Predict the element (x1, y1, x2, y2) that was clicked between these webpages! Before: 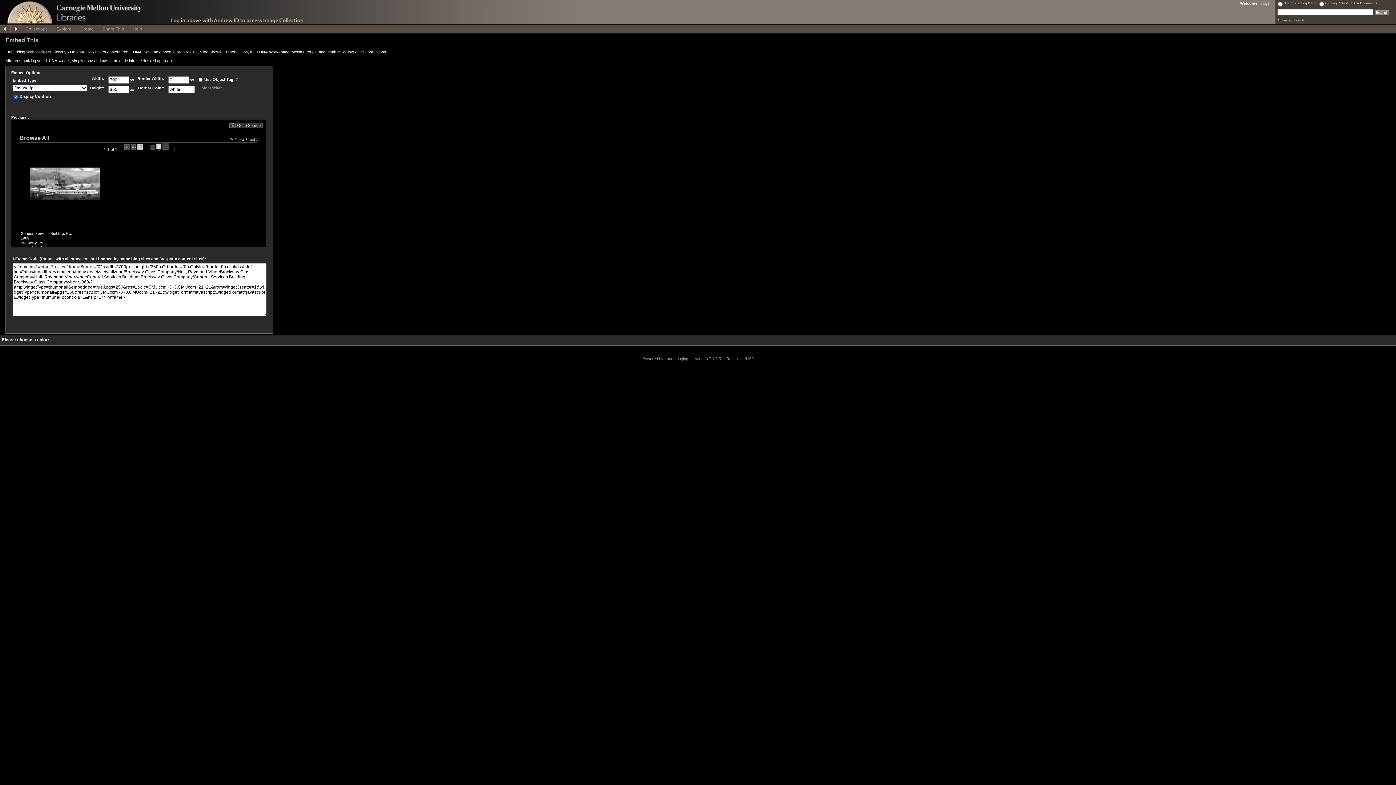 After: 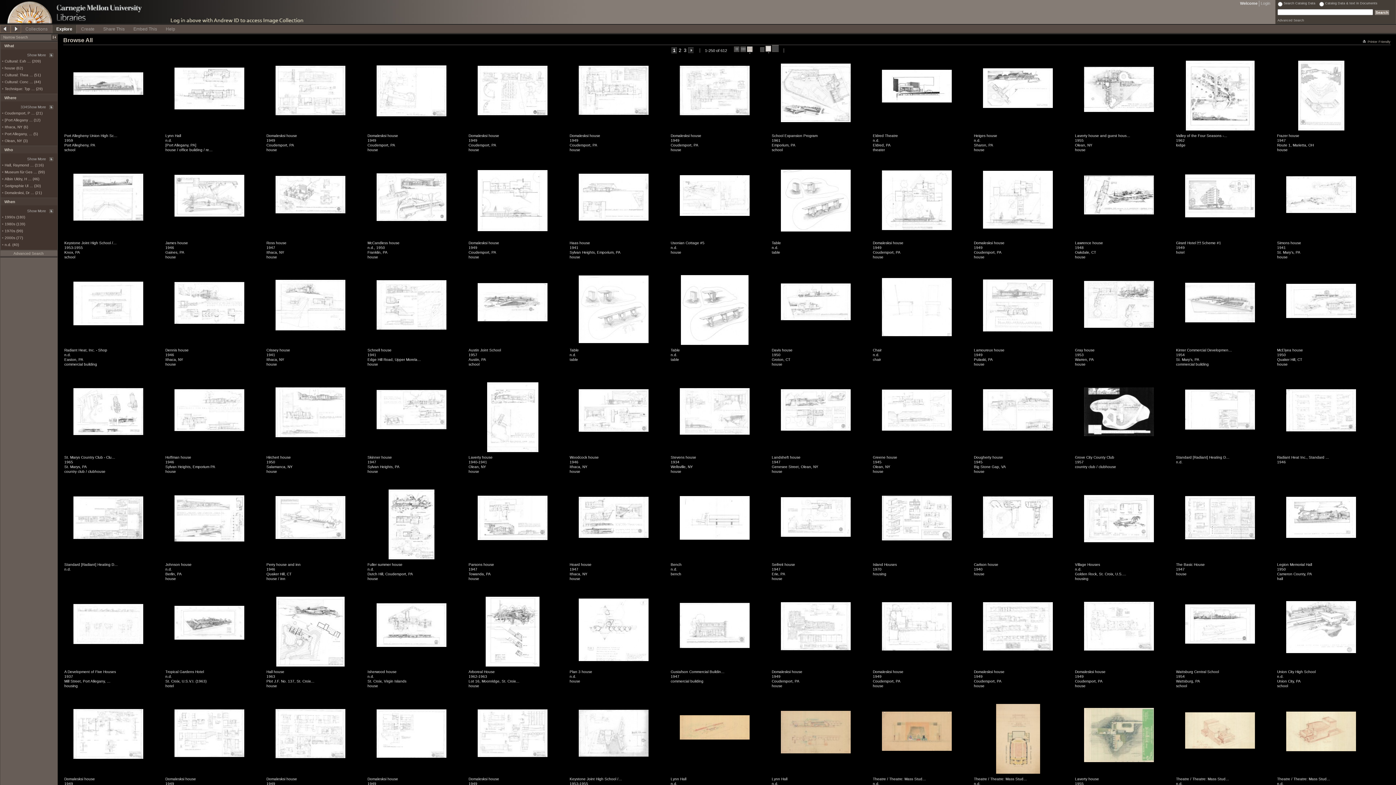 Action: bbox: (52, 24, 76, 32) label: Explore